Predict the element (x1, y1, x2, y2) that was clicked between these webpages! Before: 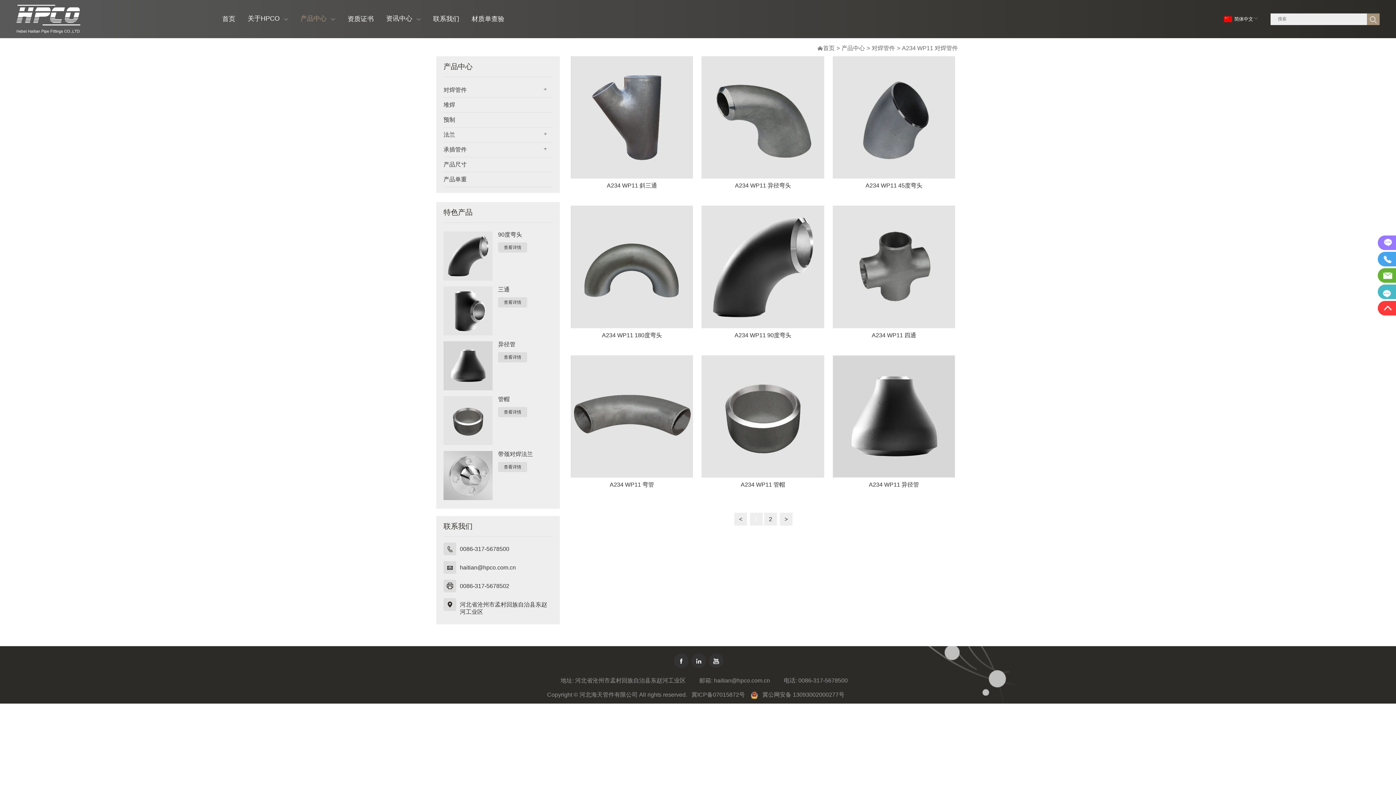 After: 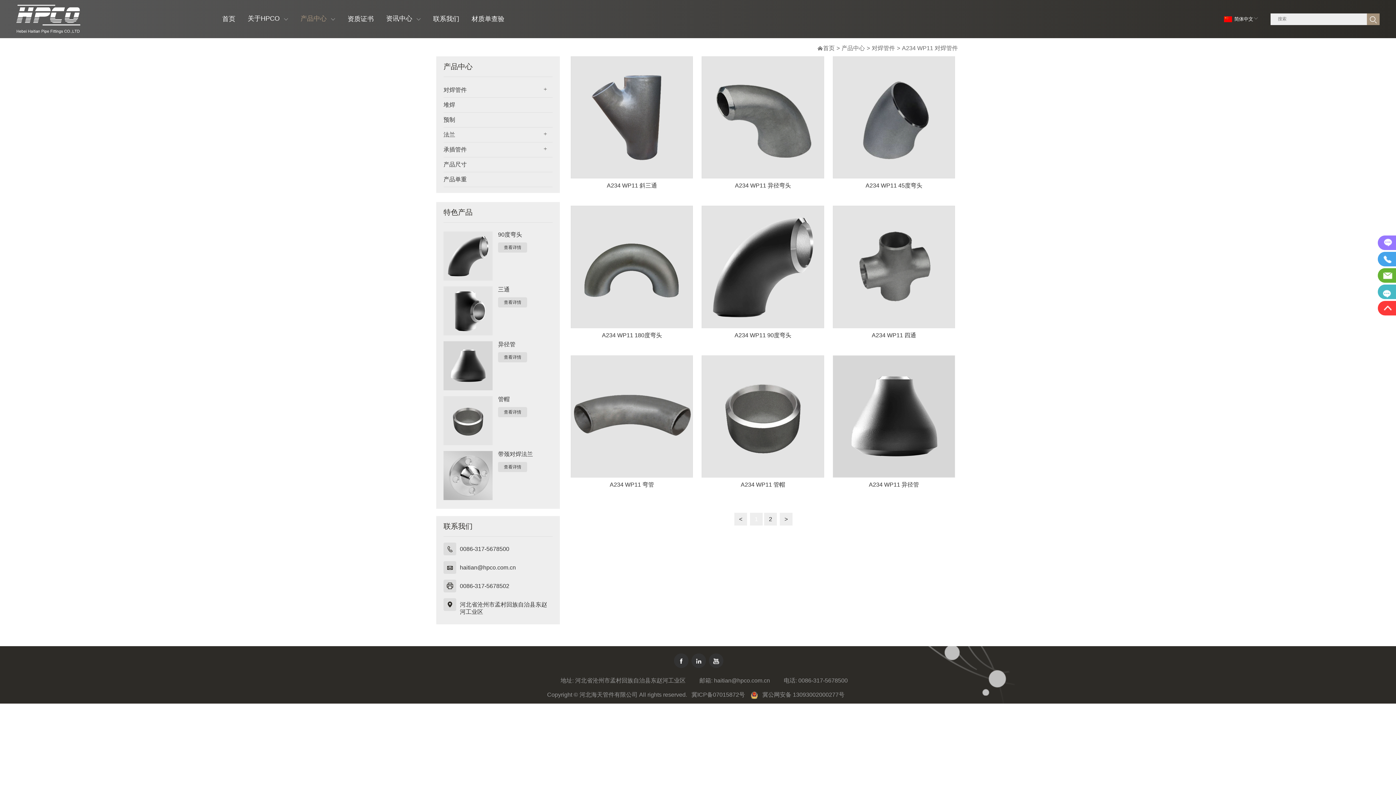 Action: bbox: (691, 690, 745, 700) label: 冀ICP备07015872号